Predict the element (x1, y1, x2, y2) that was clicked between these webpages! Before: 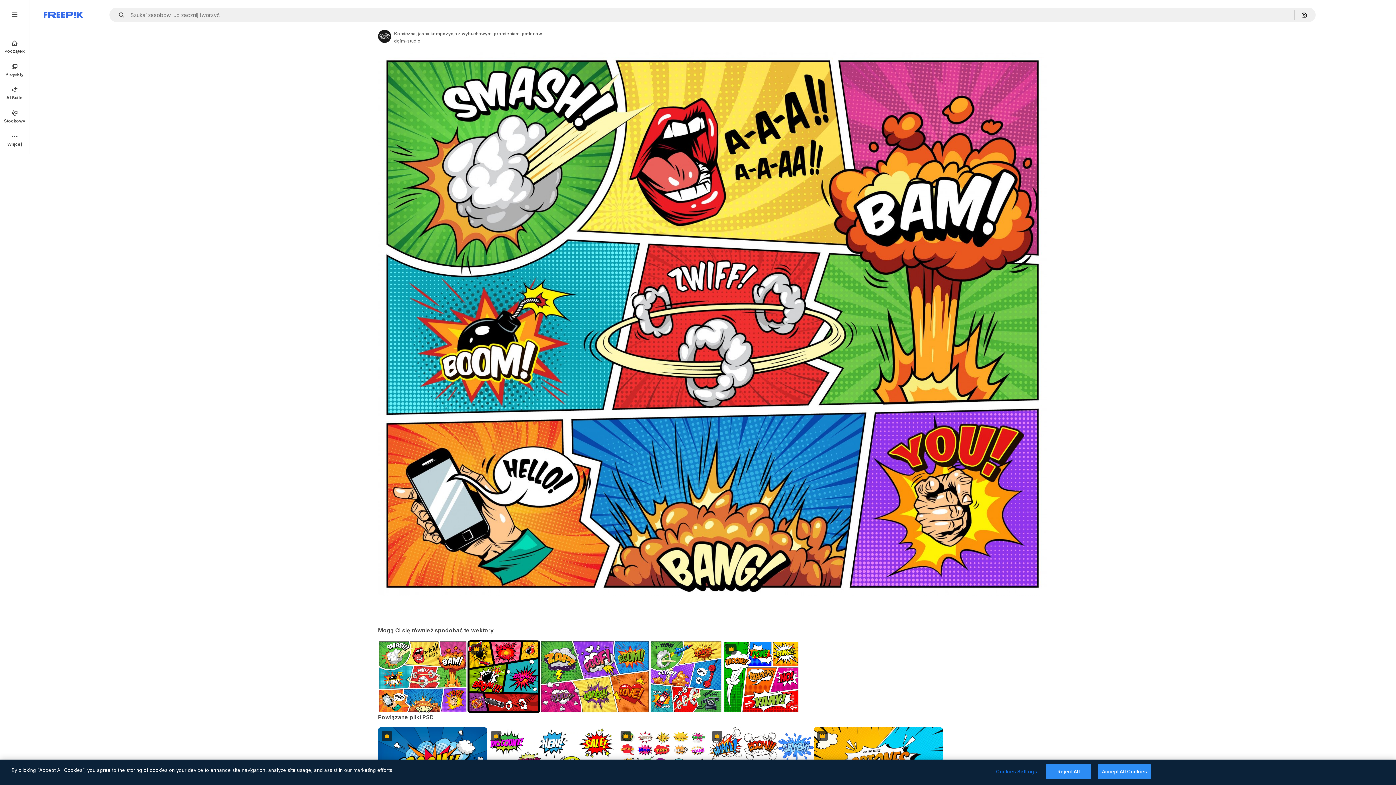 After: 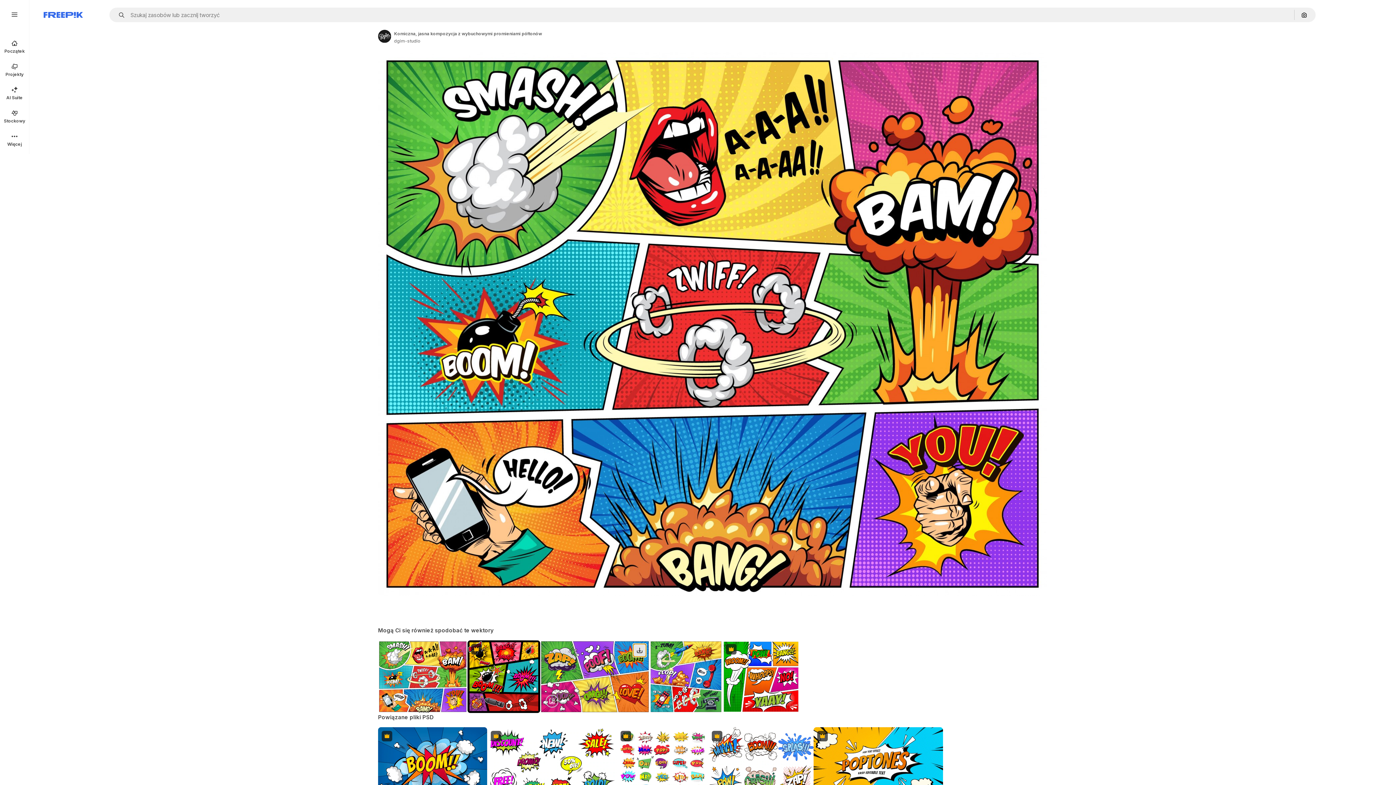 Action: label: Pobierz bbox: (633, 644, 646, 657)